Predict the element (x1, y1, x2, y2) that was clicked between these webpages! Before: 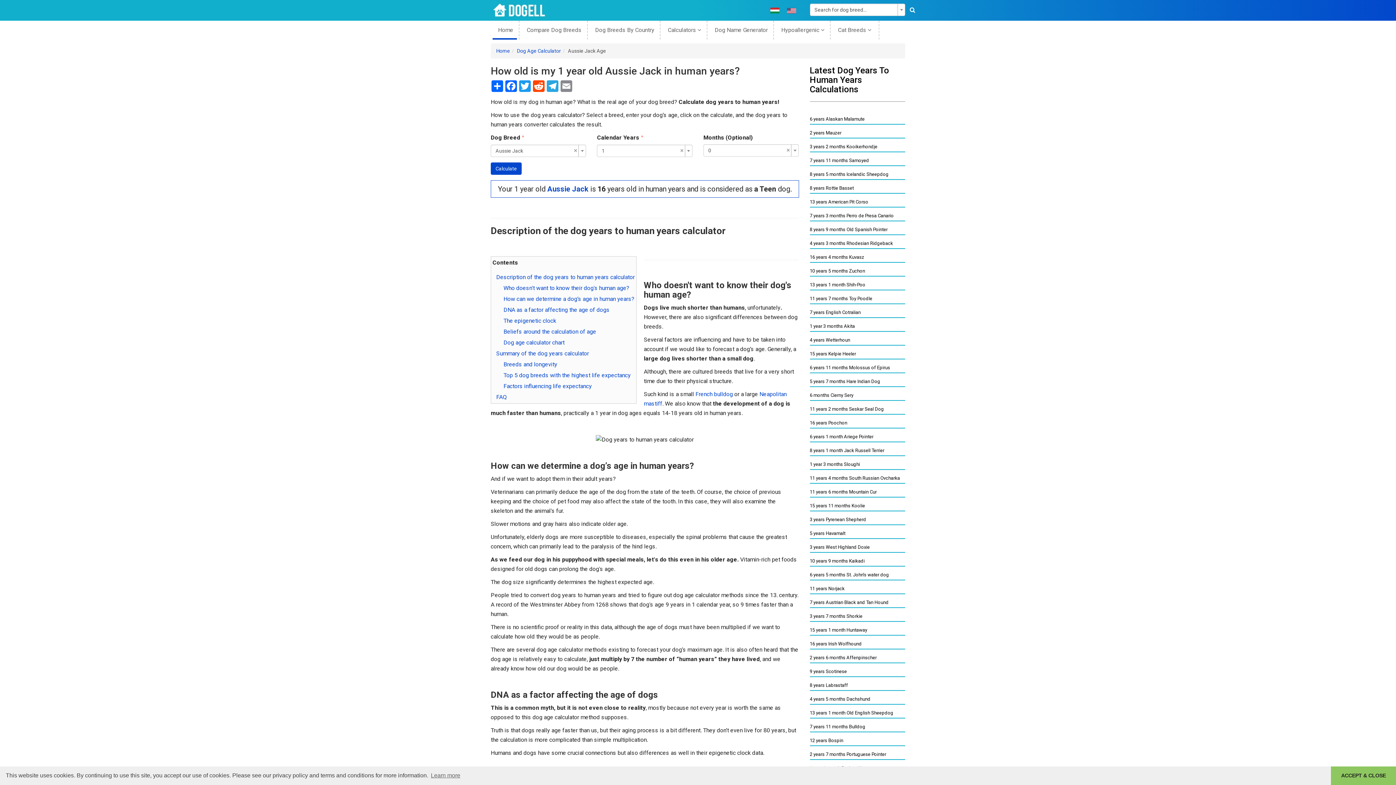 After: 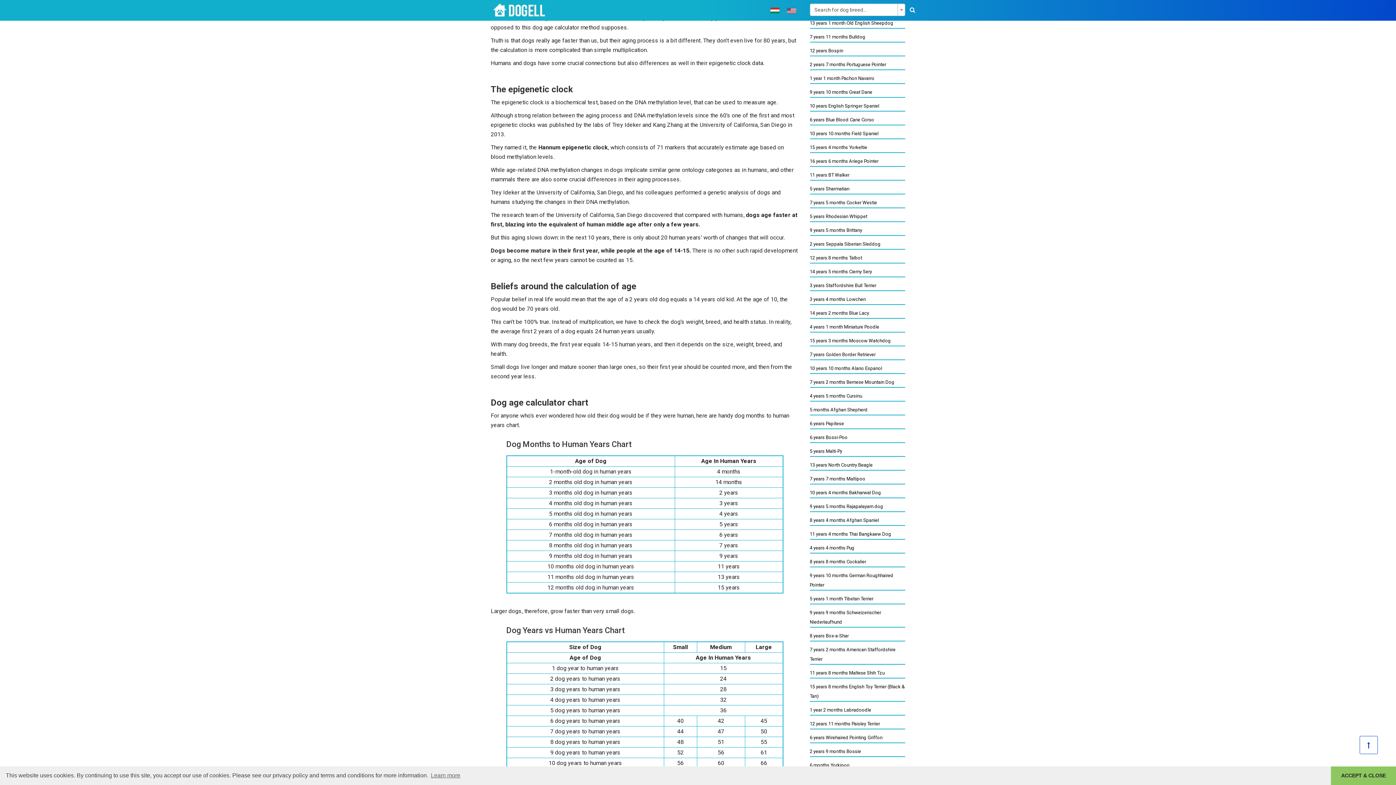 Action: bbox: (503, 306, 609, 313) label: DNA as a factor affecting the age of dogs